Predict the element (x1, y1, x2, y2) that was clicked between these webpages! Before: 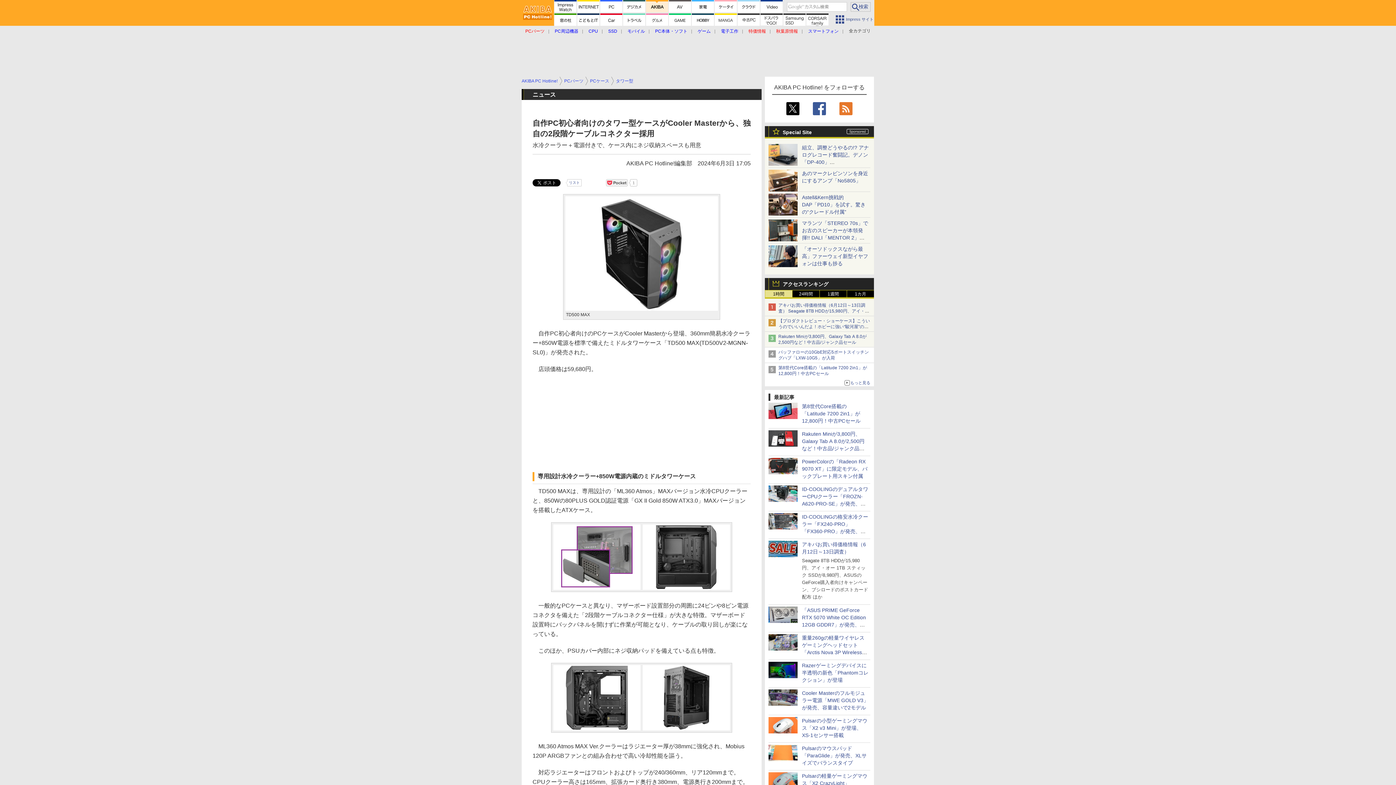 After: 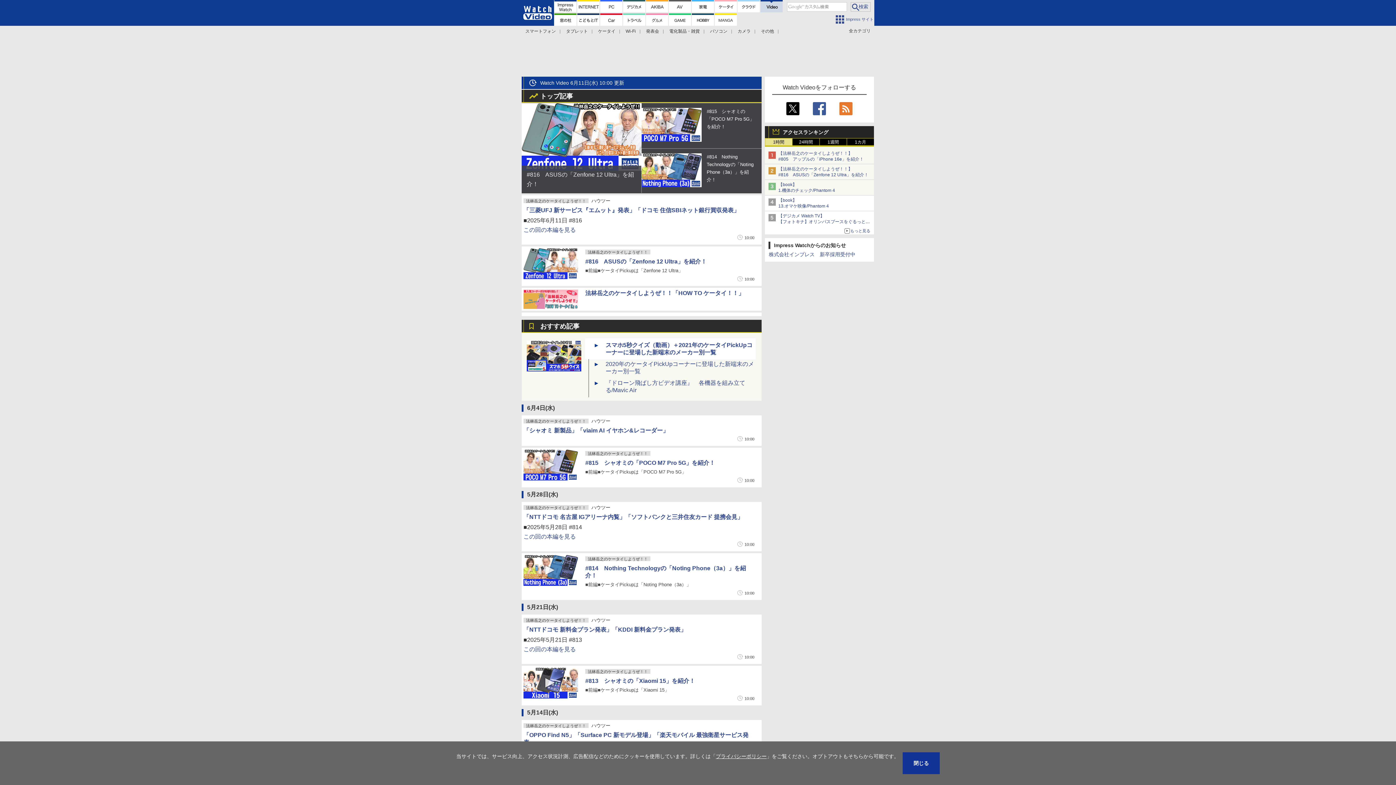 Action: bbox: (760, 0, 782, 12)